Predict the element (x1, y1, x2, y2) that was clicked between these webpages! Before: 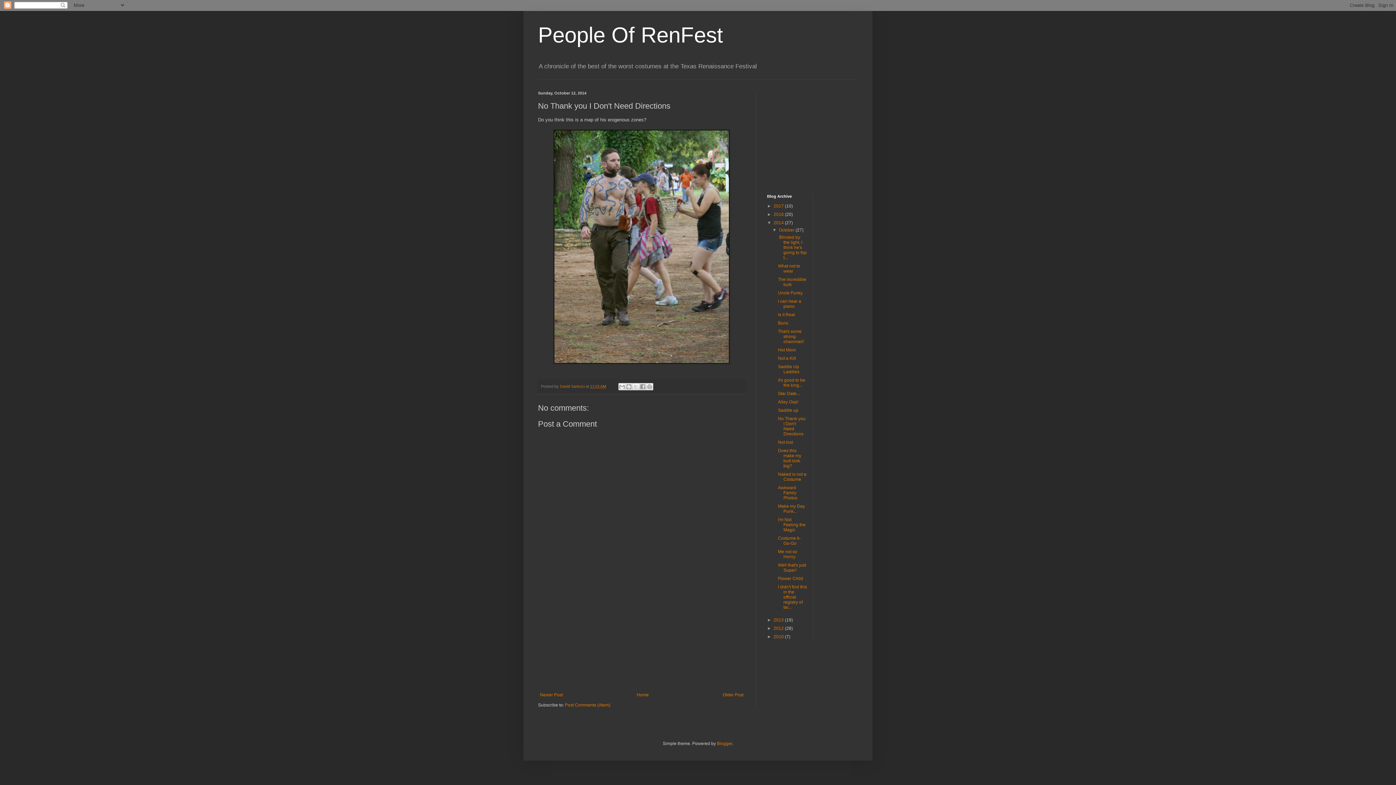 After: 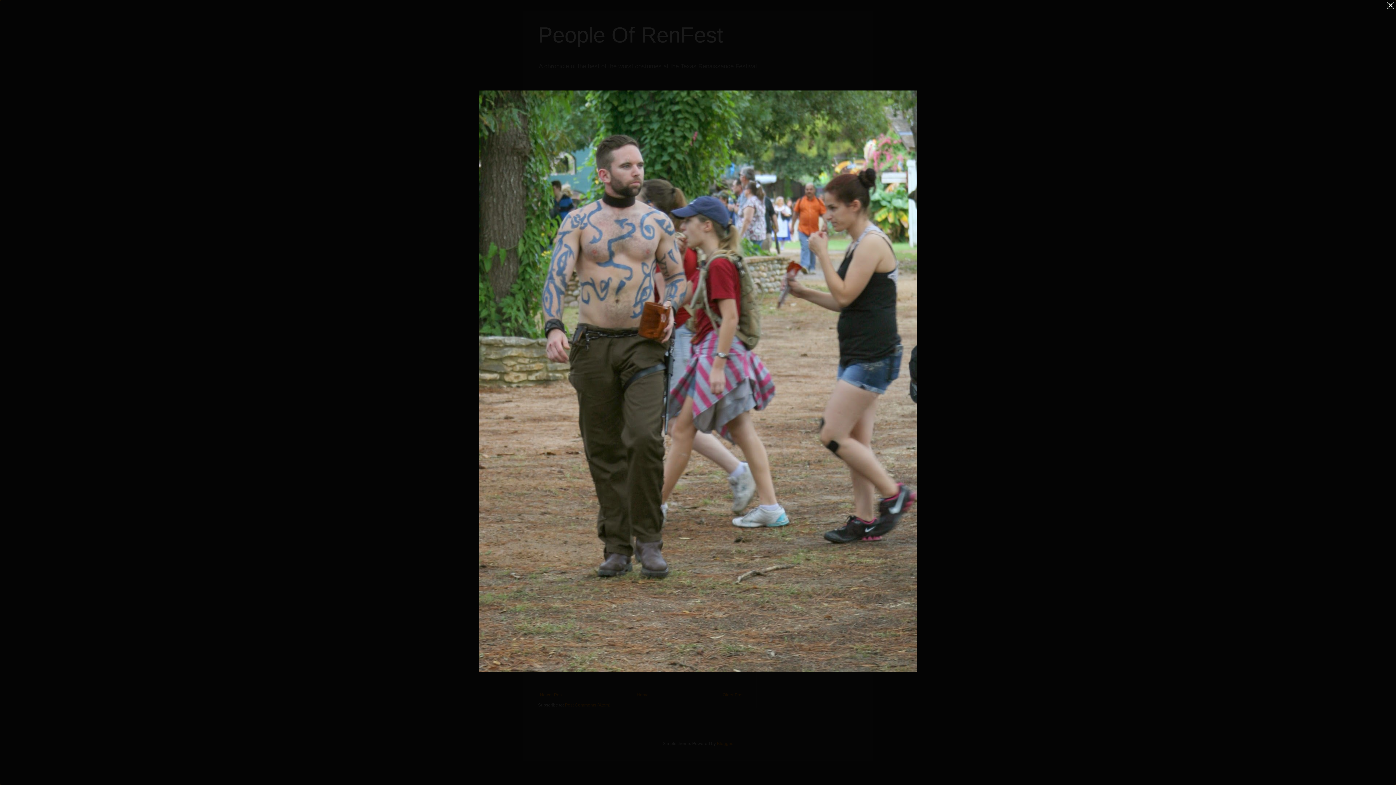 Action: bbox: (553, 359, 729, 365)